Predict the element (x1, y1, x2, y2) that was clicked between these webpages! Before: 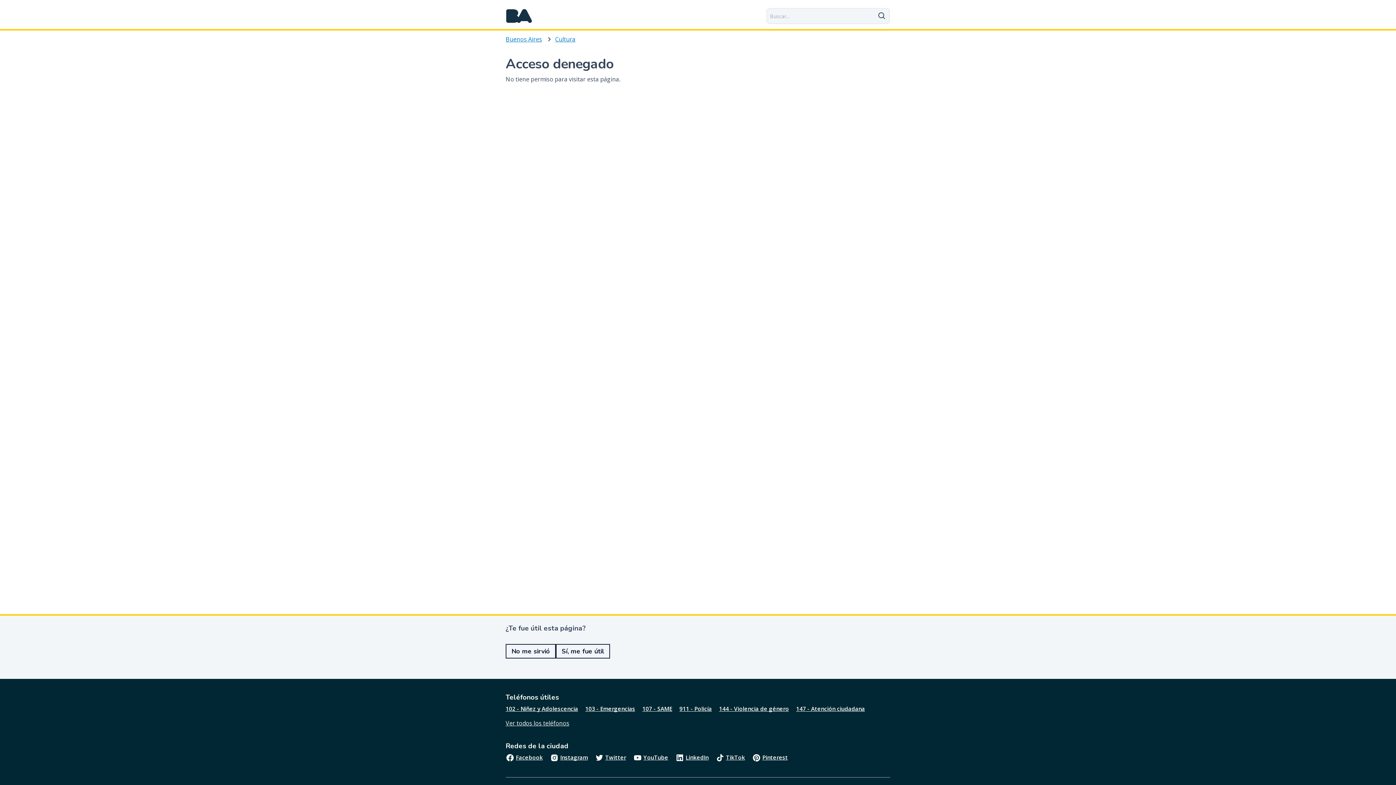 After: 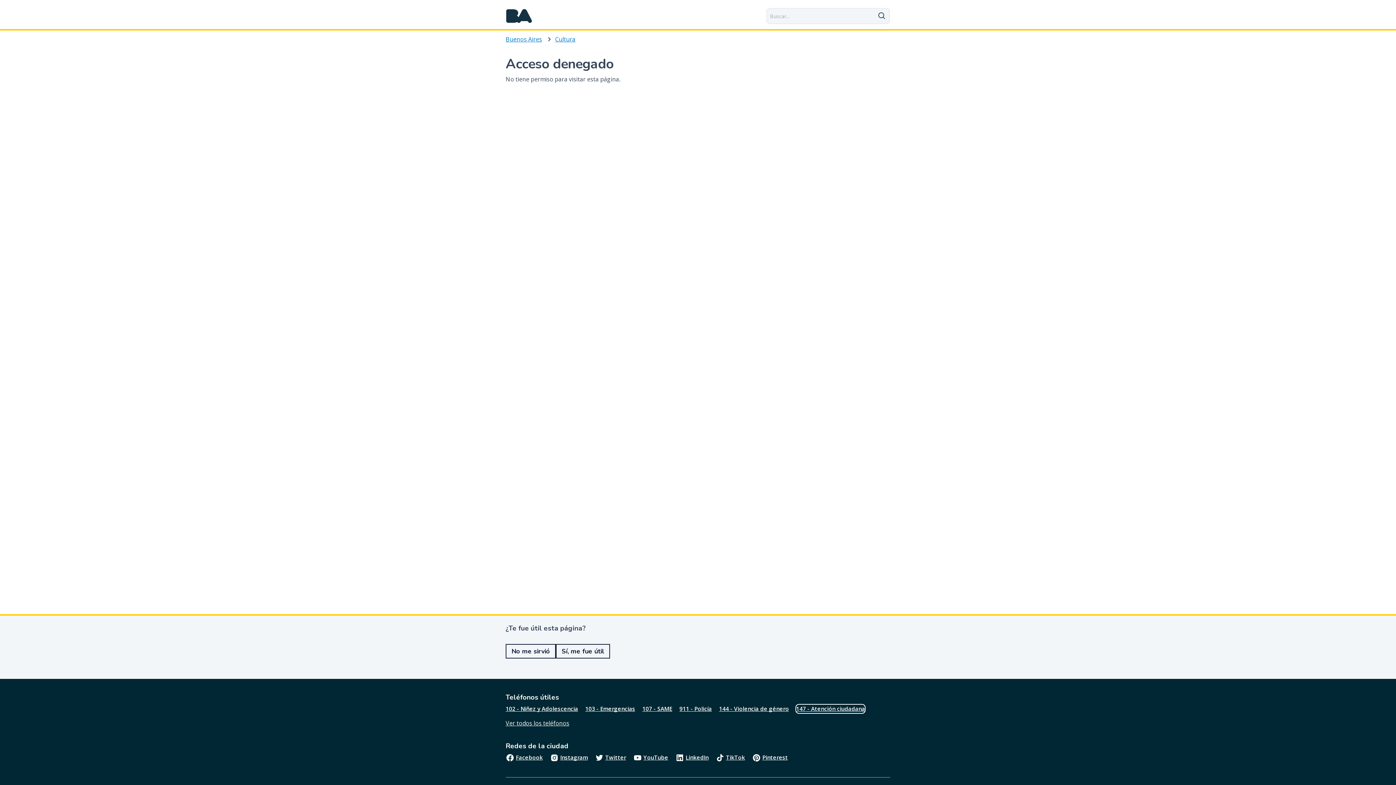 Action: label: 147 - Atención ciudadana bbox: (796, 705, 865, 713)